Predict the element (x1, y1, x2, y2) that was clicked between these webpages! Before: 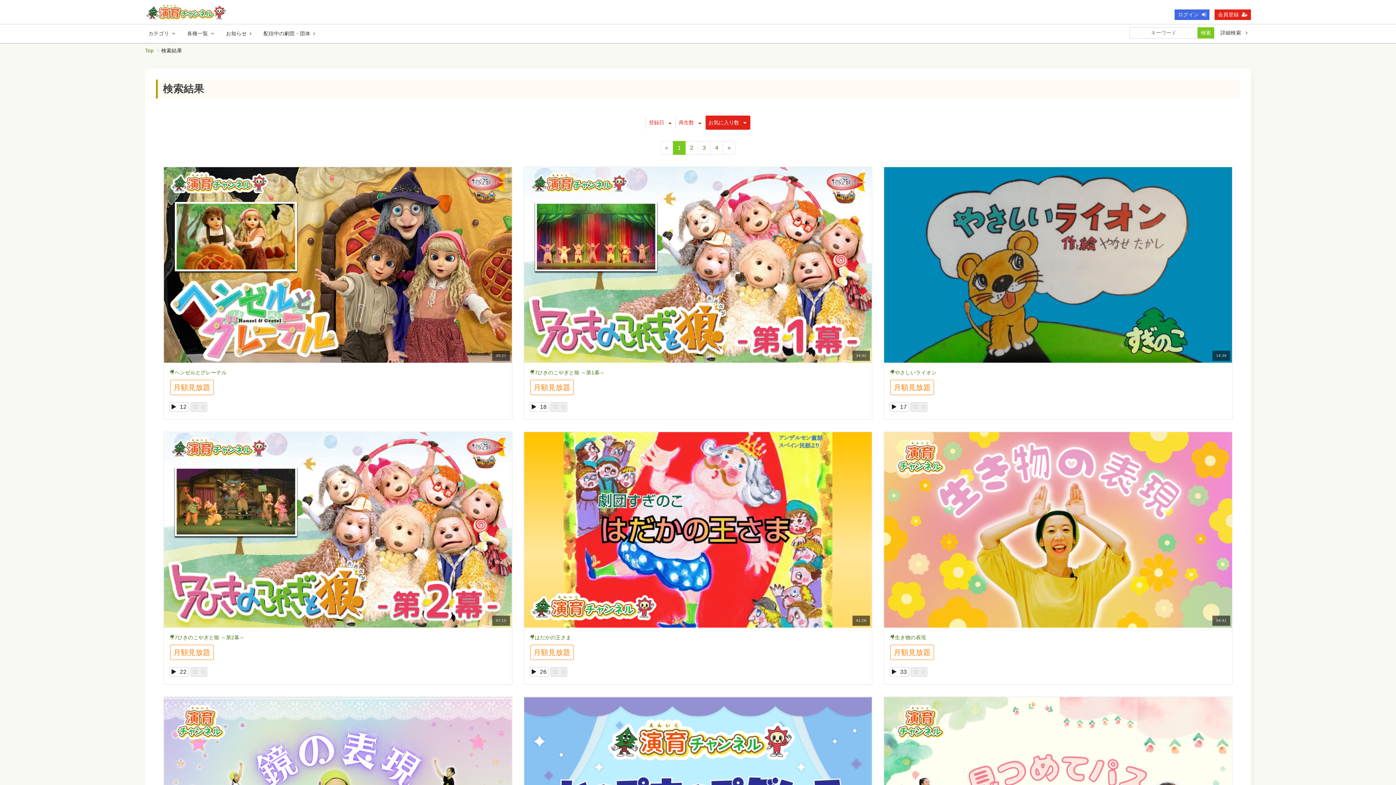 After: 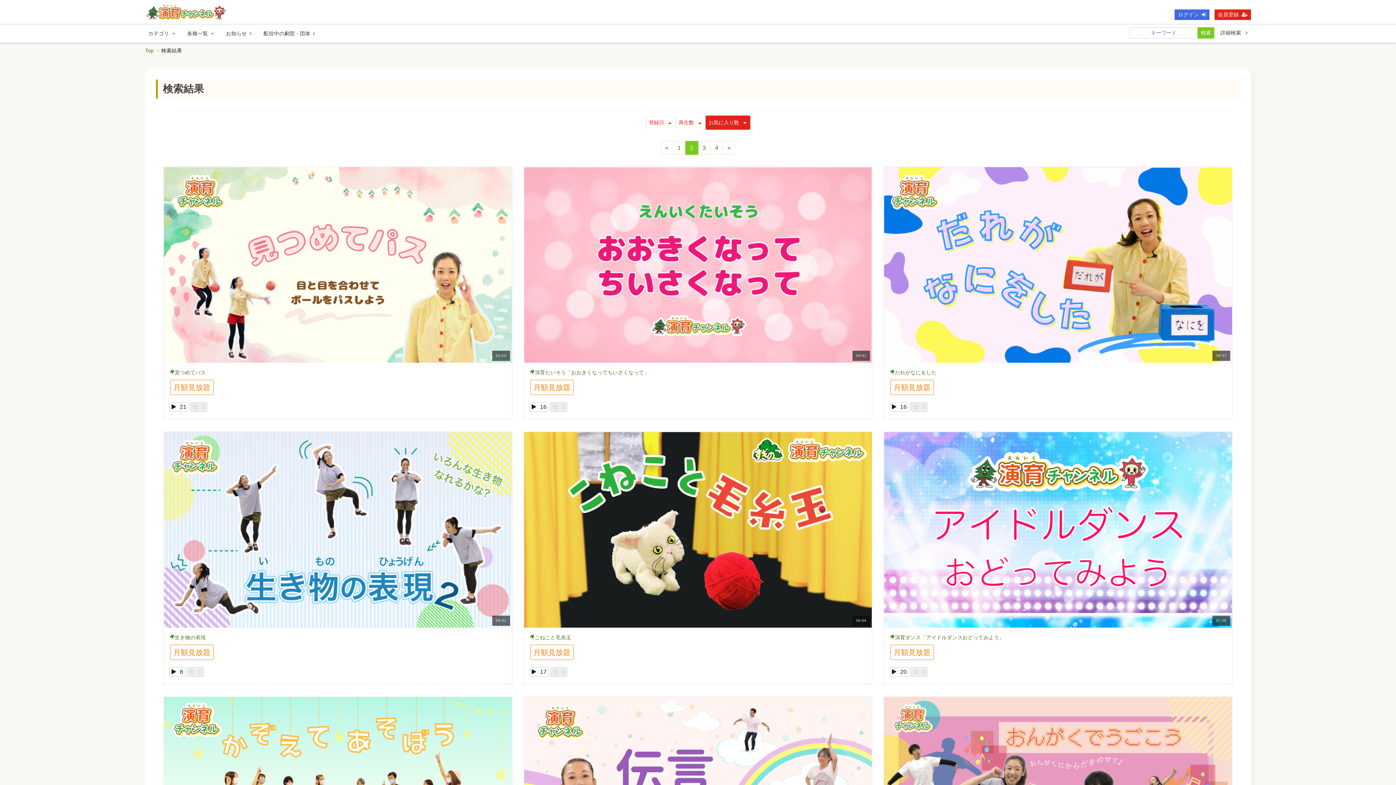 Action: bbox: (685, 141, 698, 154) label: 2